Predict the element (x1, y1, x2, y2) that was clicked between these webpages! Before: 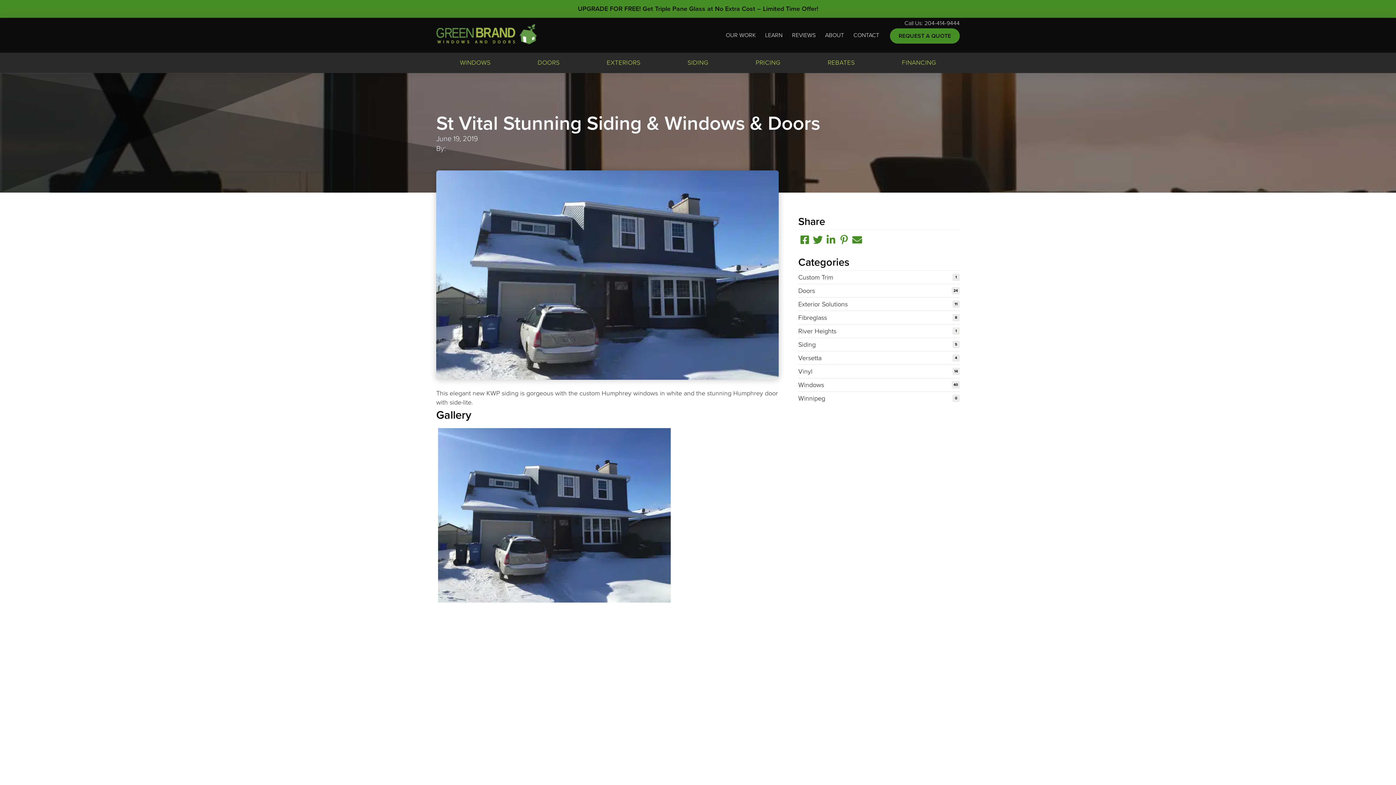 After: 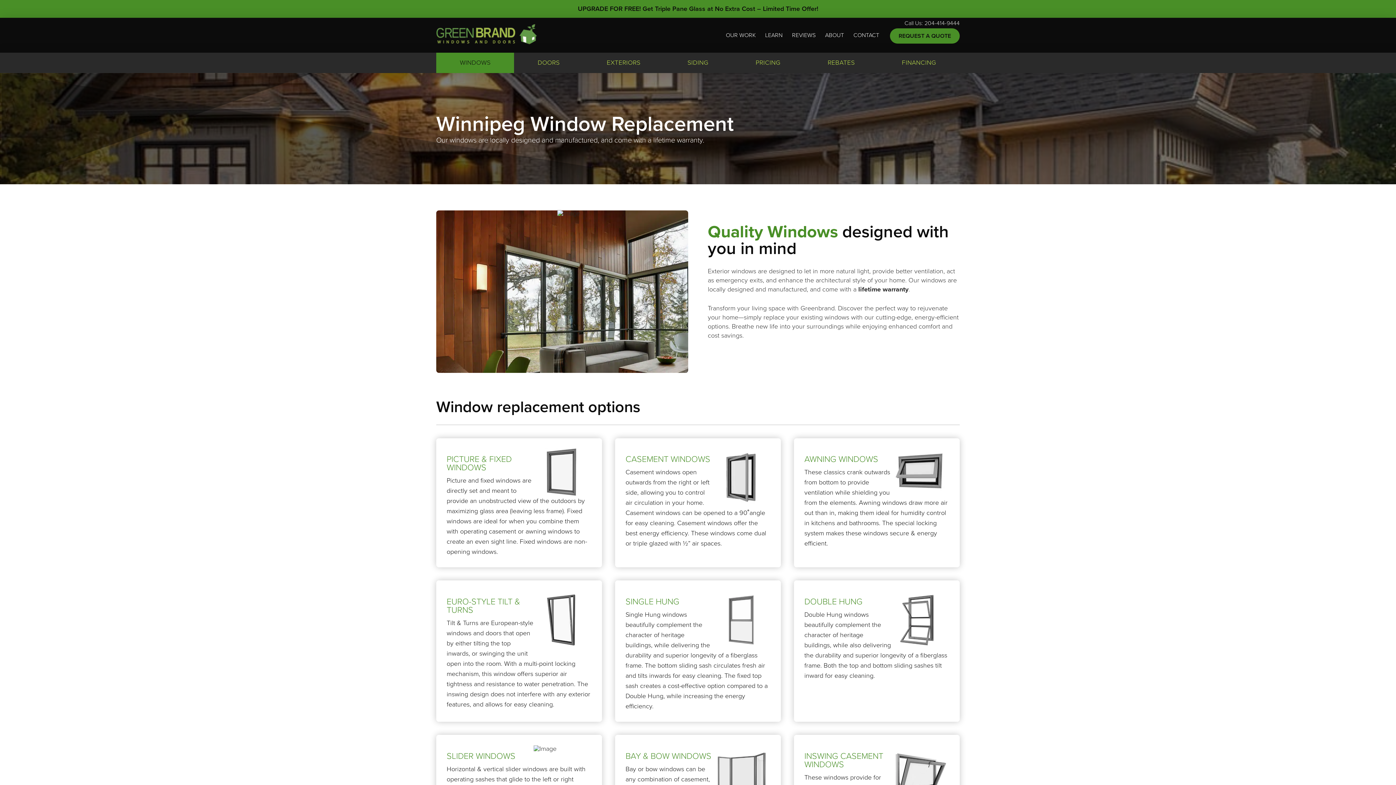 Action: label: WINDOWS bbox: (436, 52, 514, 72)